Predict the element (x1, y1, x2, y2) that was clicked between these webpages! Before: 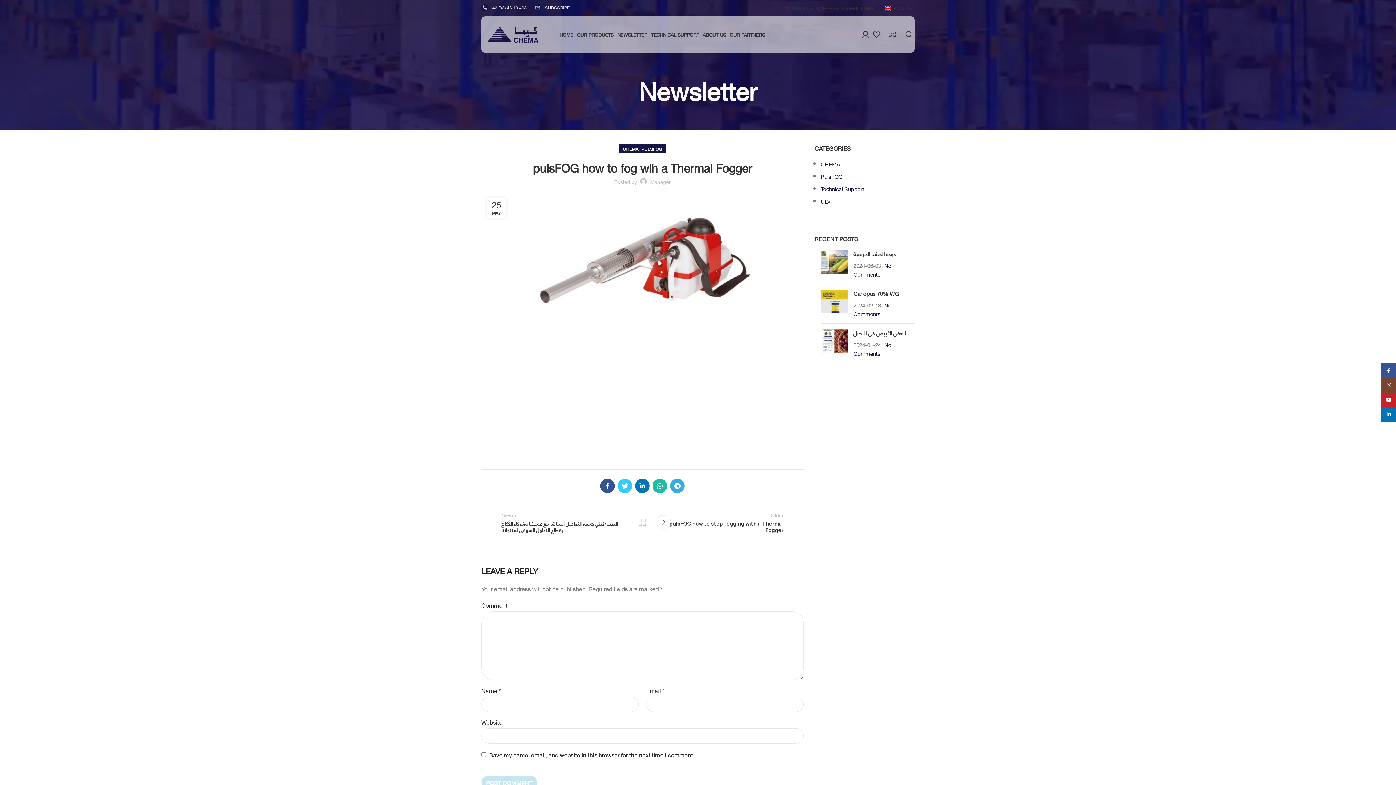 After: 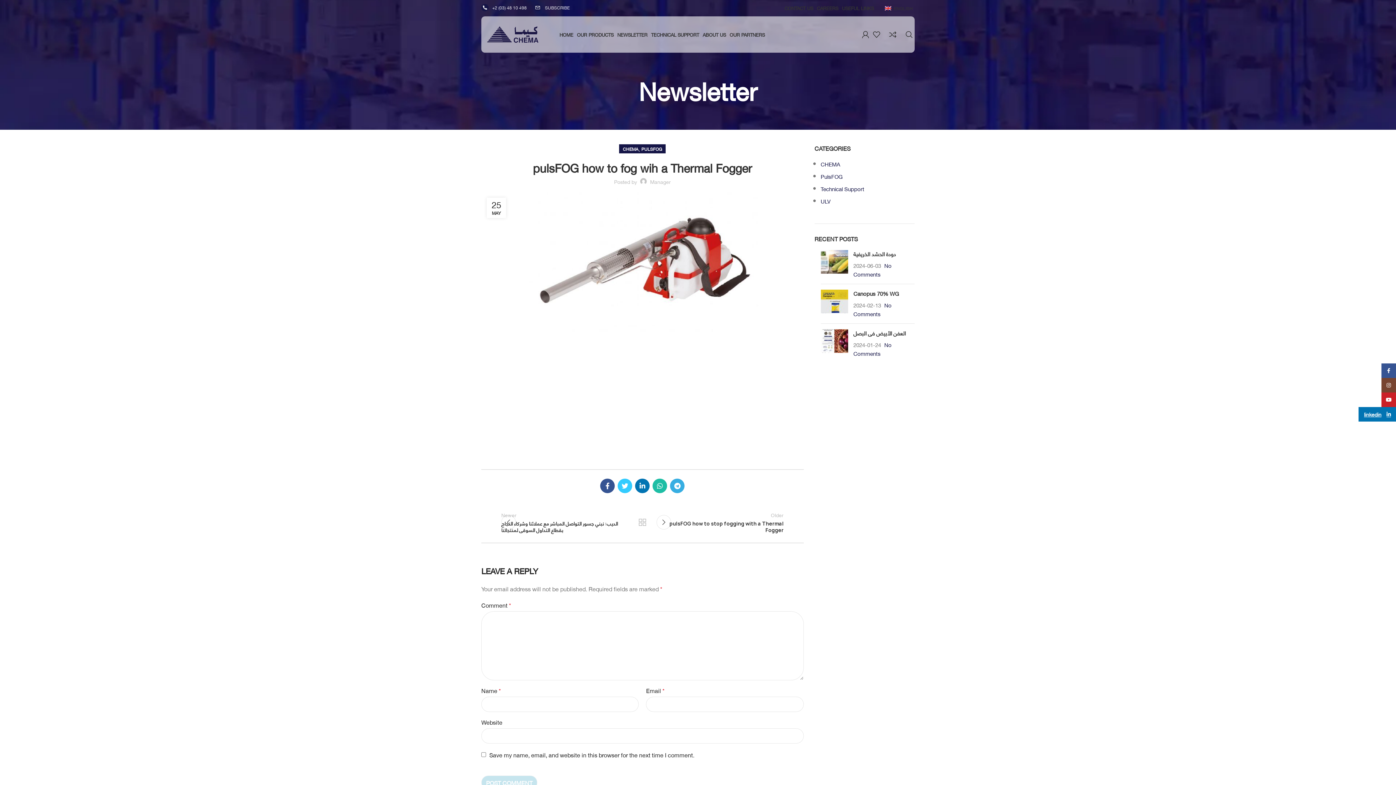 Action: label: Linkedin social link bbox: (1381, 407, 1396, 421)